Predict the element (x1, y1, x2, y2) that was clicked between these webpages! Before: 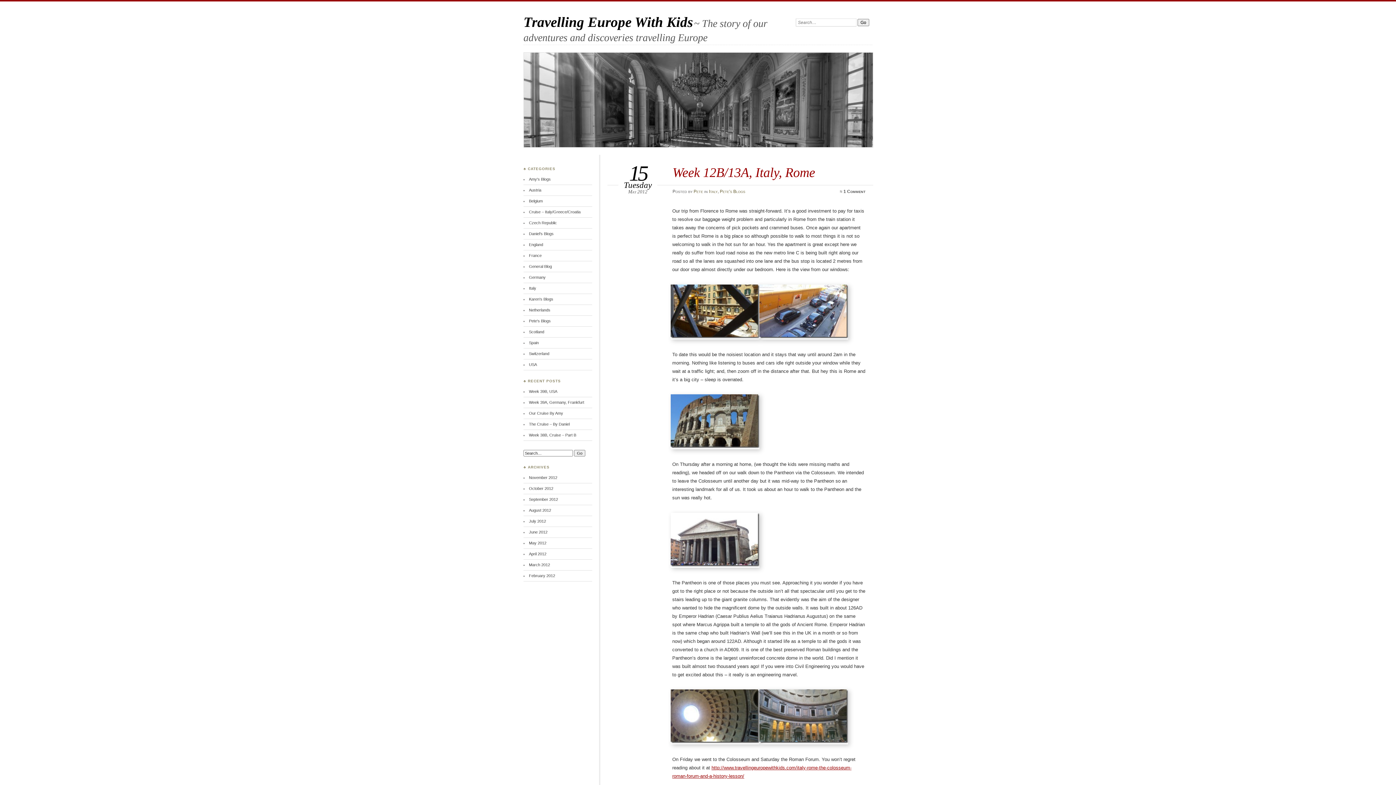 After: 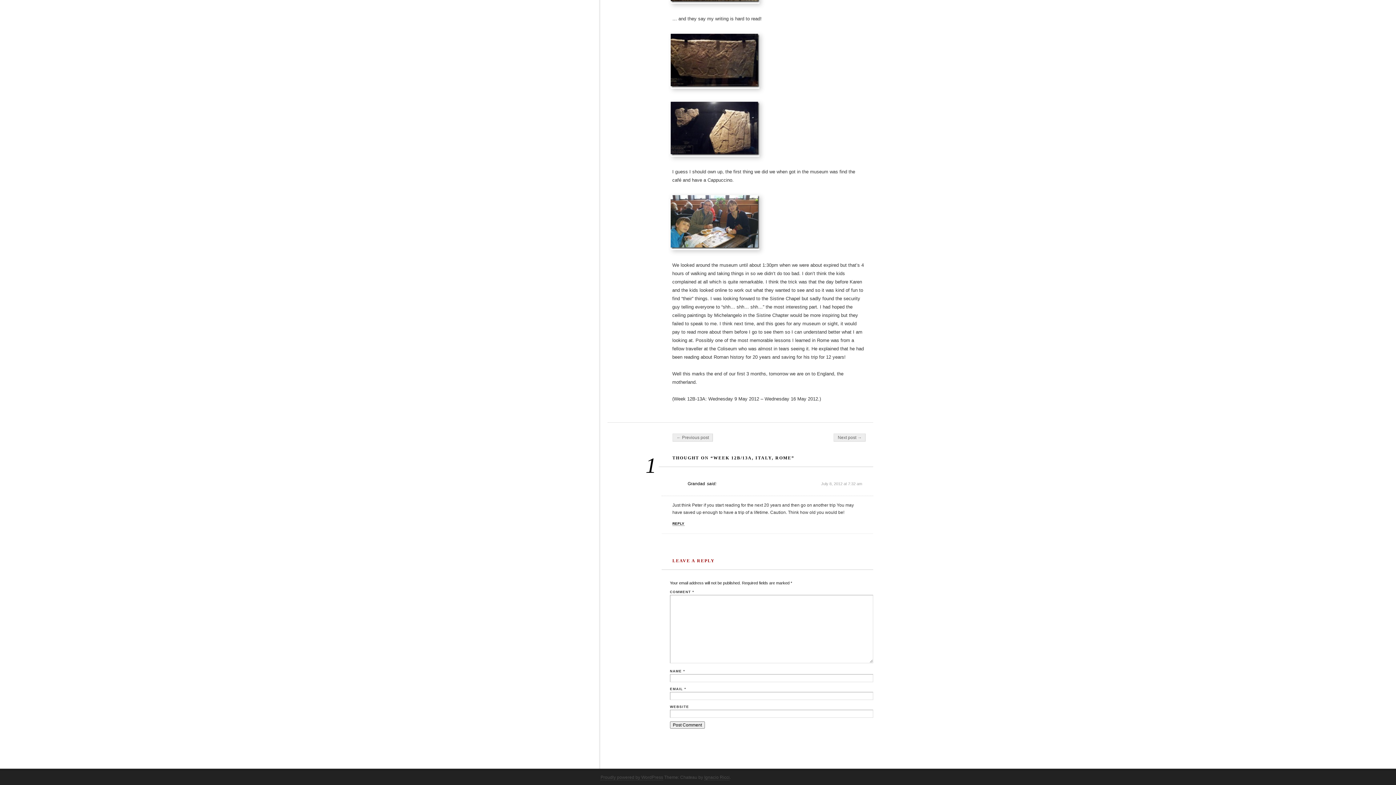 Action: label: 1 Comment bbox: (843, 189, 865, 194)